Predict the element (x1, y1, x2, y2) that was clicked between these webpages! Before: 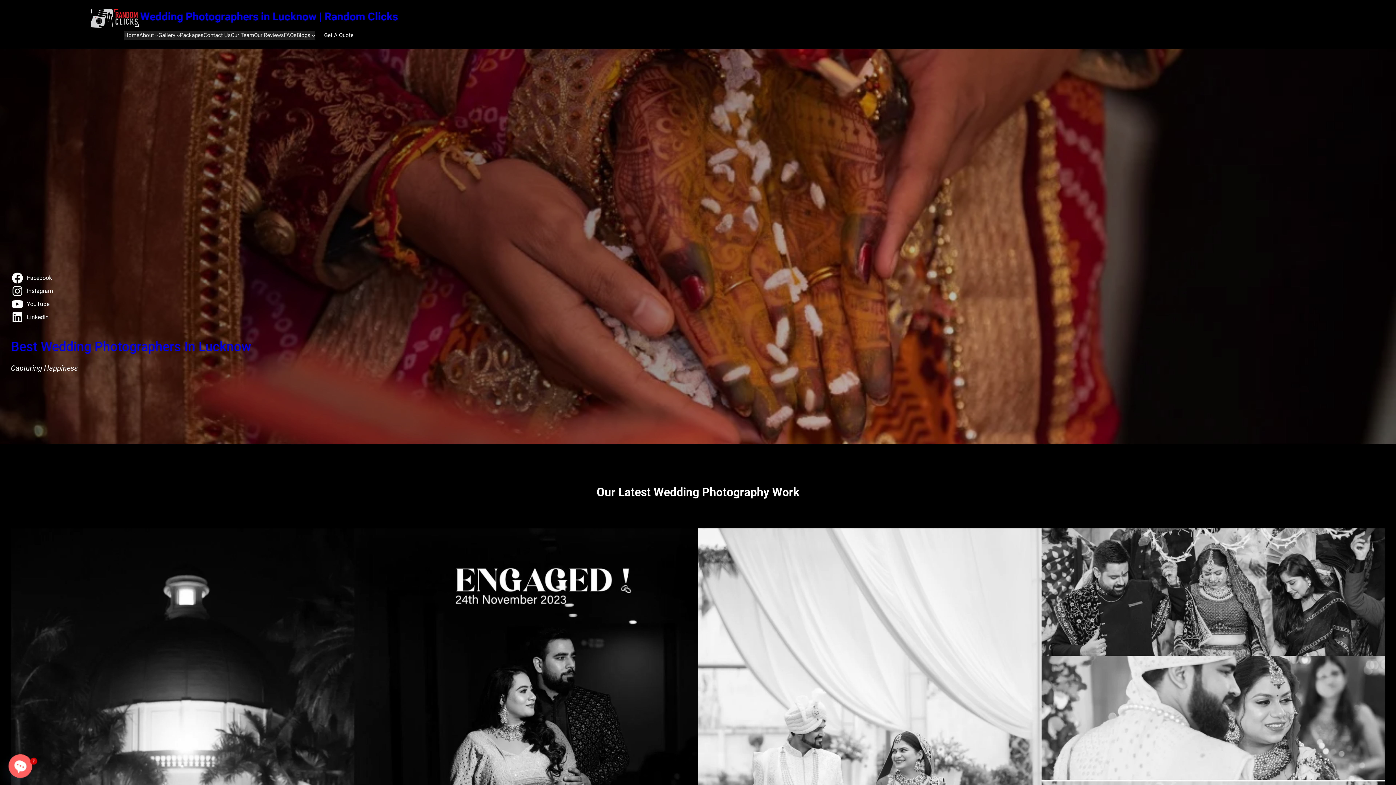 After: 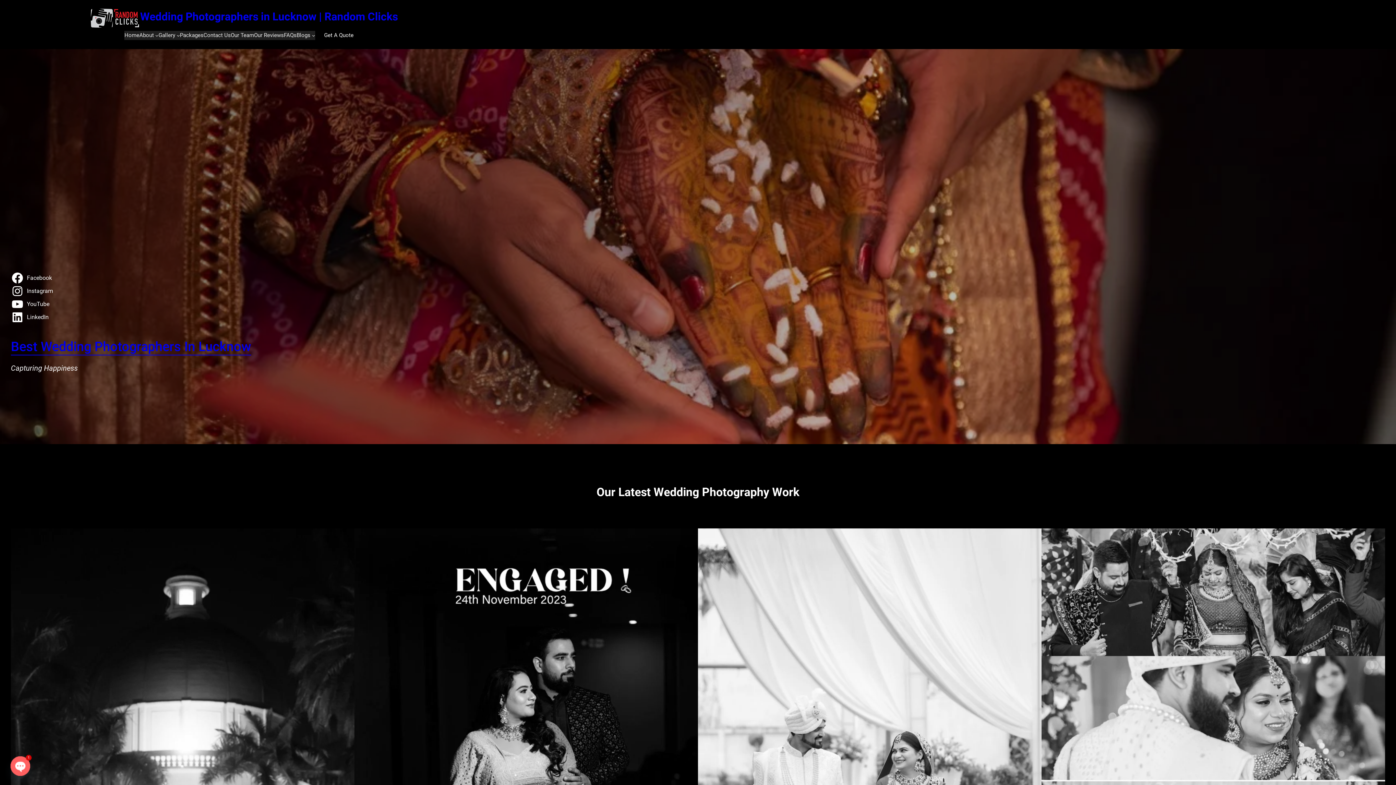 Action: label: Best Wedding Photographers In Lucknow bbox: (10, 339, 251, 356)